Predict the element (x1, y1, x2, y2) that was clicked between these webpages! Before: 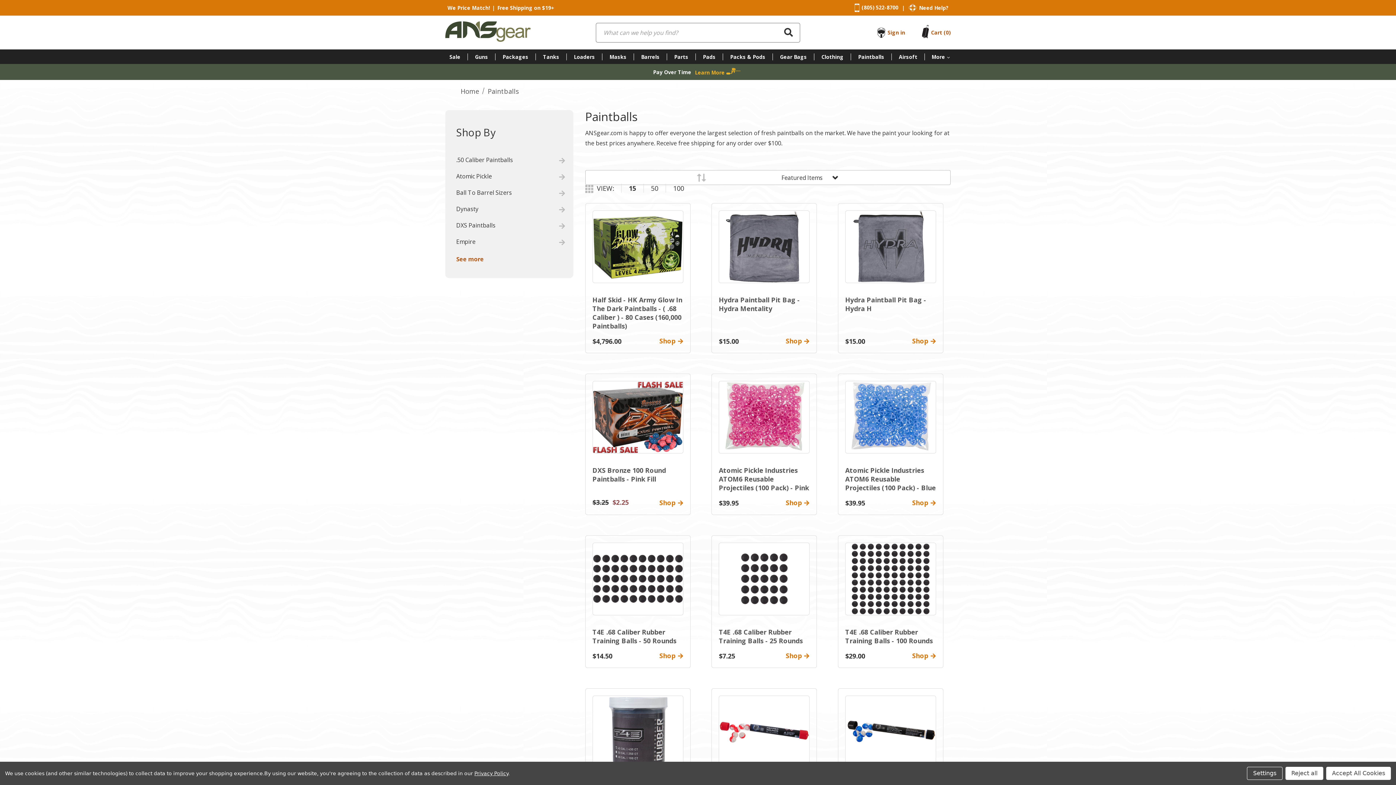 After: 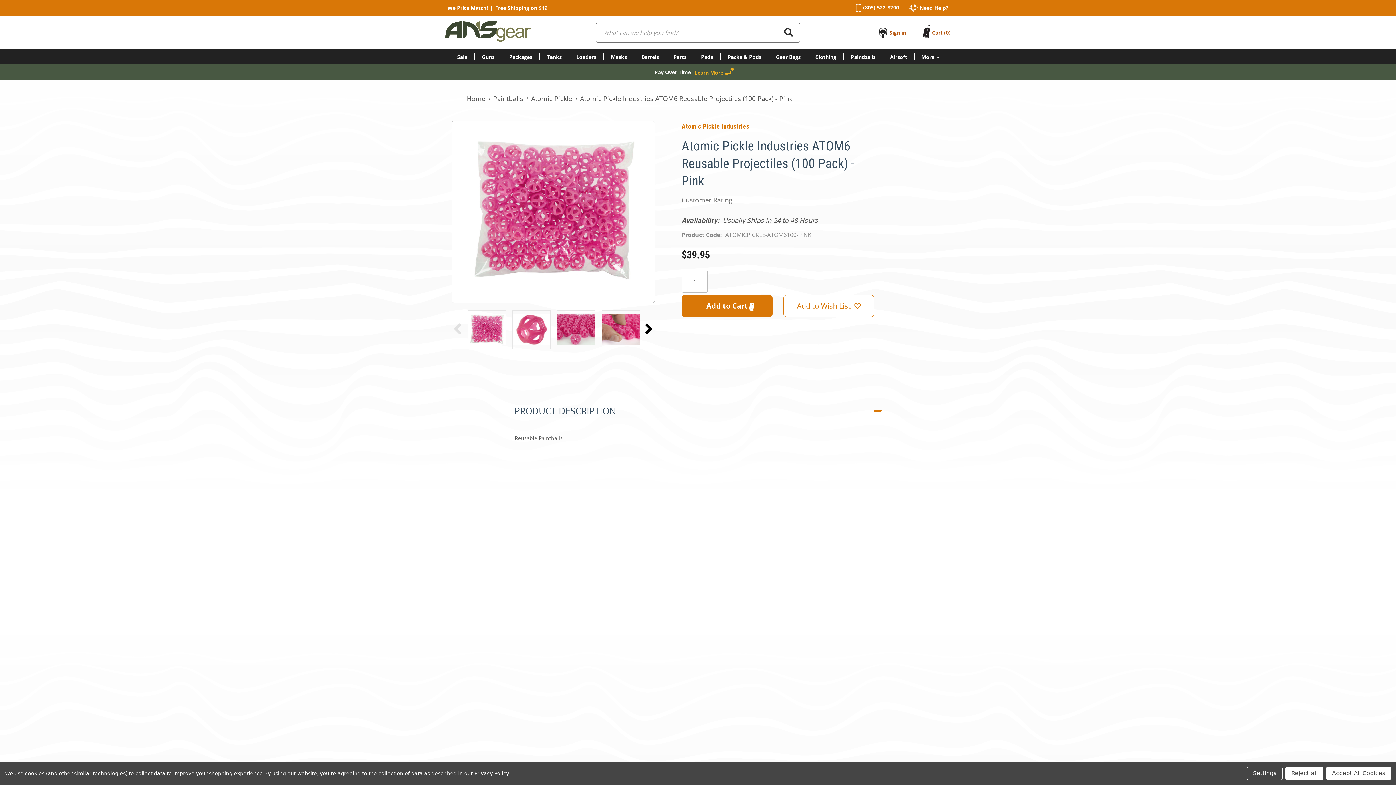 Action: label: Atomic Pickle Industries ATOM6 Reusable Projectiles (100 Pack) - Pink bbox: (719, 466, 809, 492)